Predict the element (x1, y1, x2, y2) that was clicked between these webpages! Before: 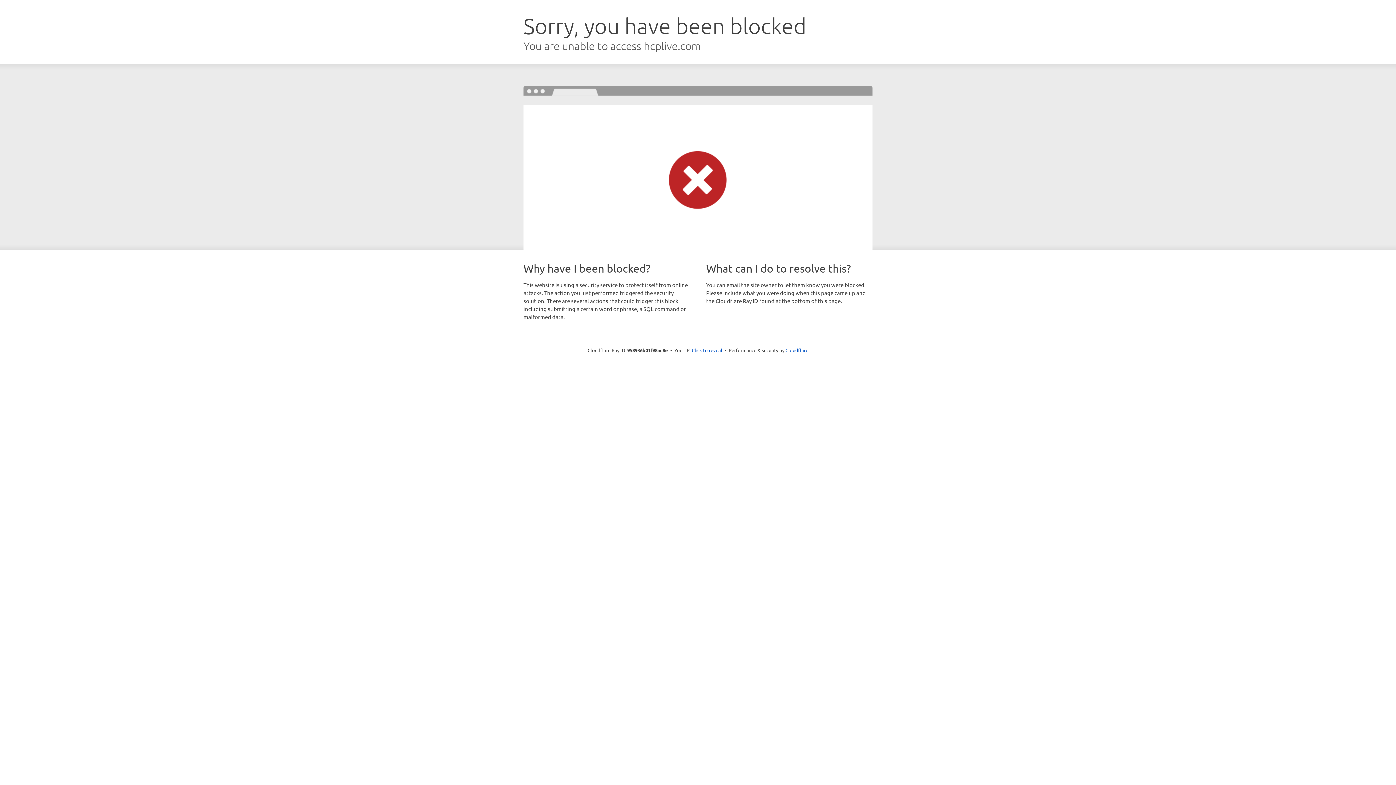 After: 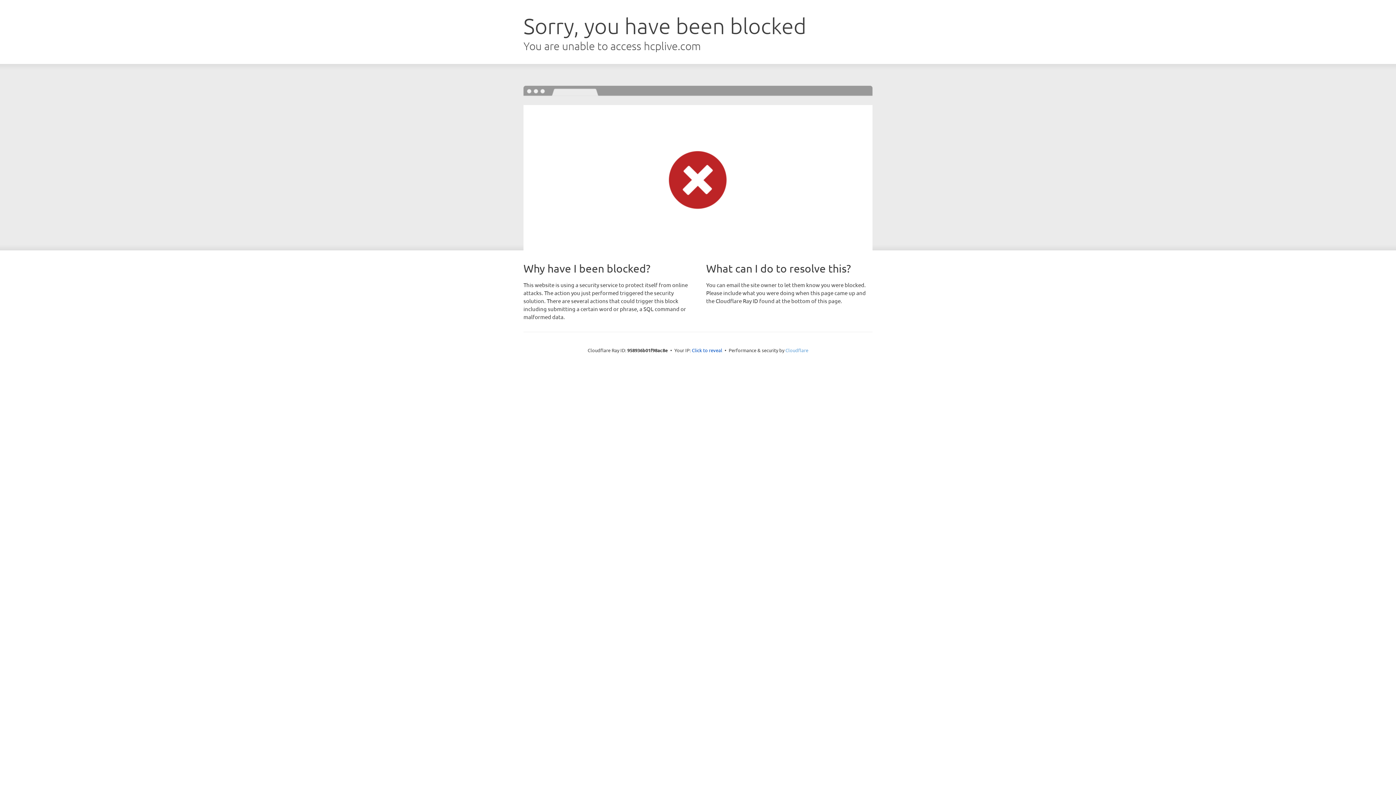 Action: label: Cloudflare bbox: (785, 347, 808, 353)